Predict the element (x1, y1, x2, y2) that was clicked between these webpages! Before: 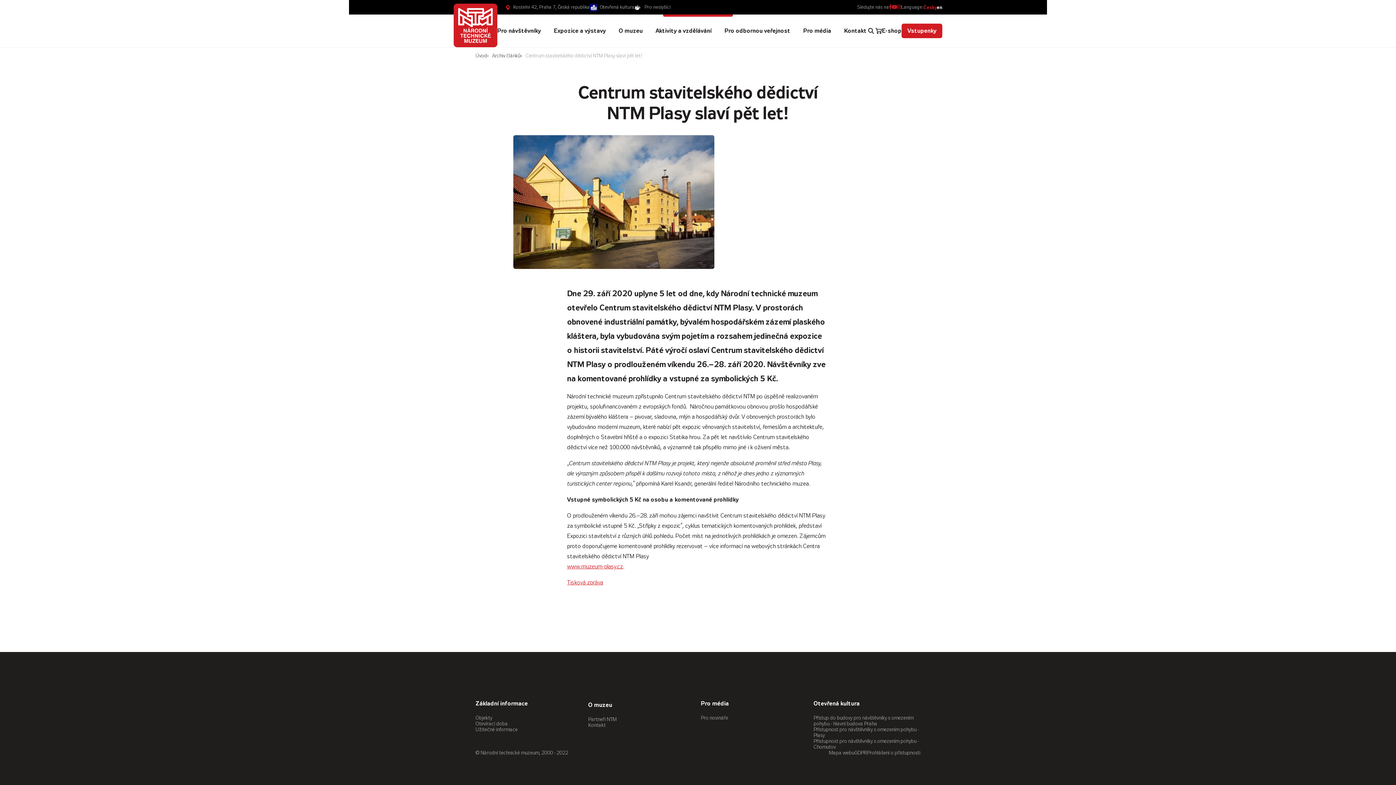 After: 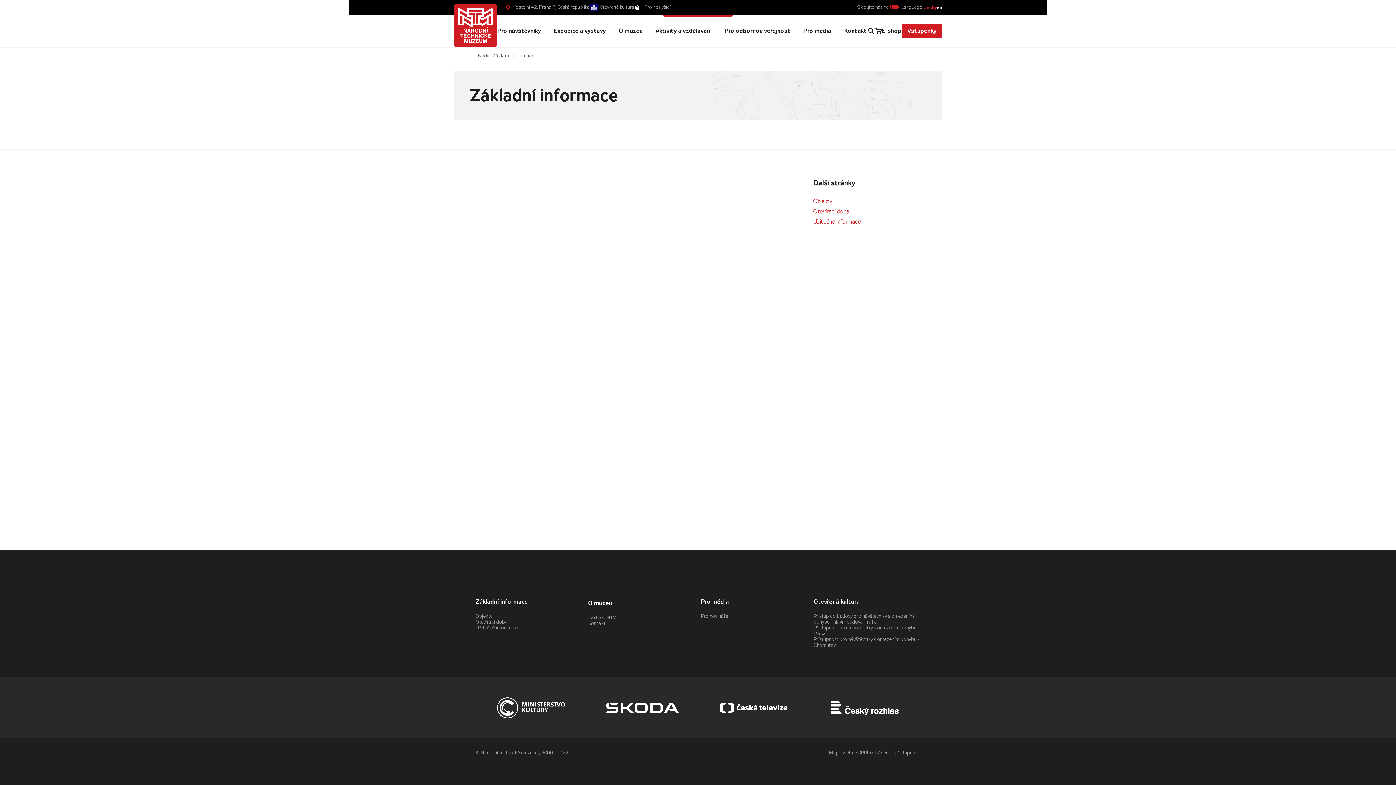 Action: label: Základní informace bbox: (475, 701, 582, 706)